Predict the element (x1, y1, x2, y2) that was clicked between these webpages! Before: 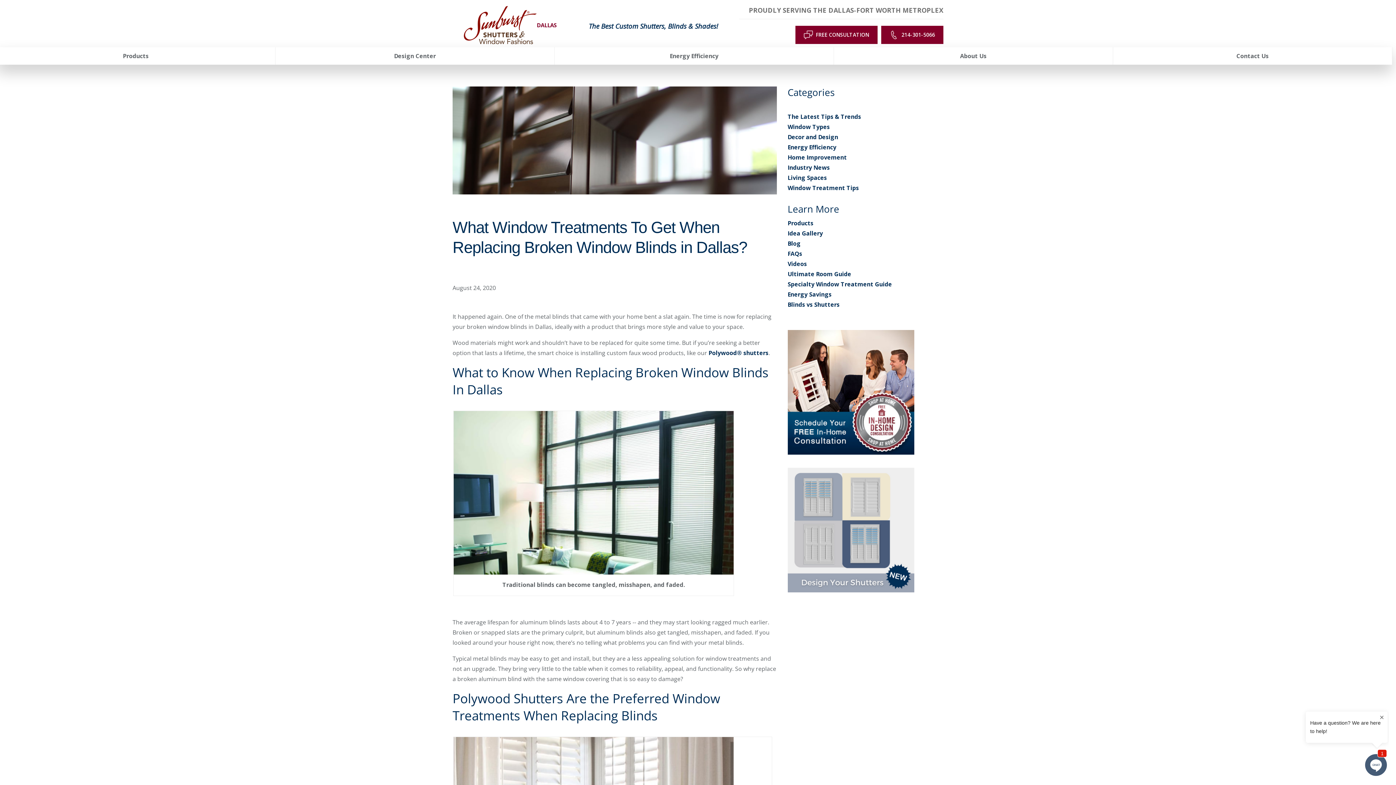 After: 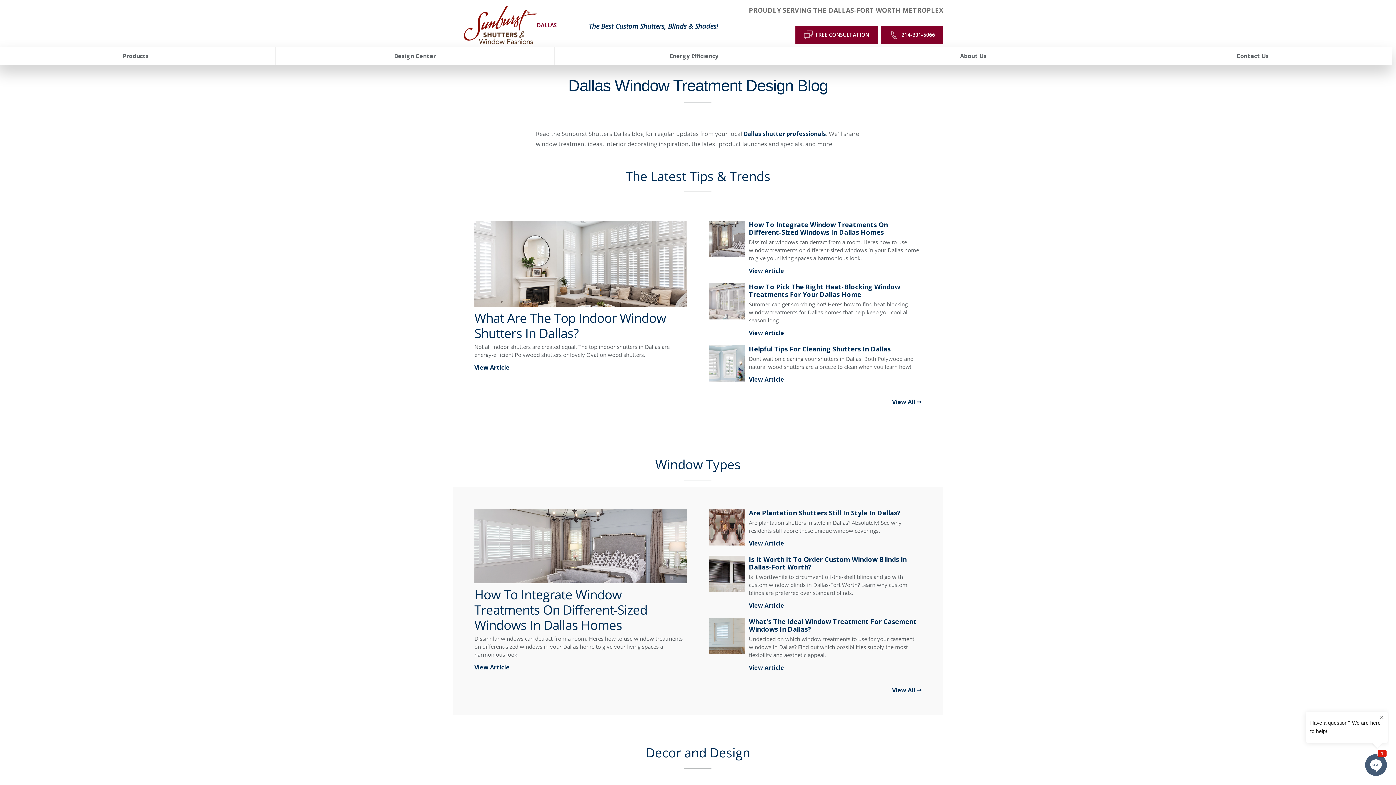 Action: label: Blog bbox: (787, 239, 800, 247)